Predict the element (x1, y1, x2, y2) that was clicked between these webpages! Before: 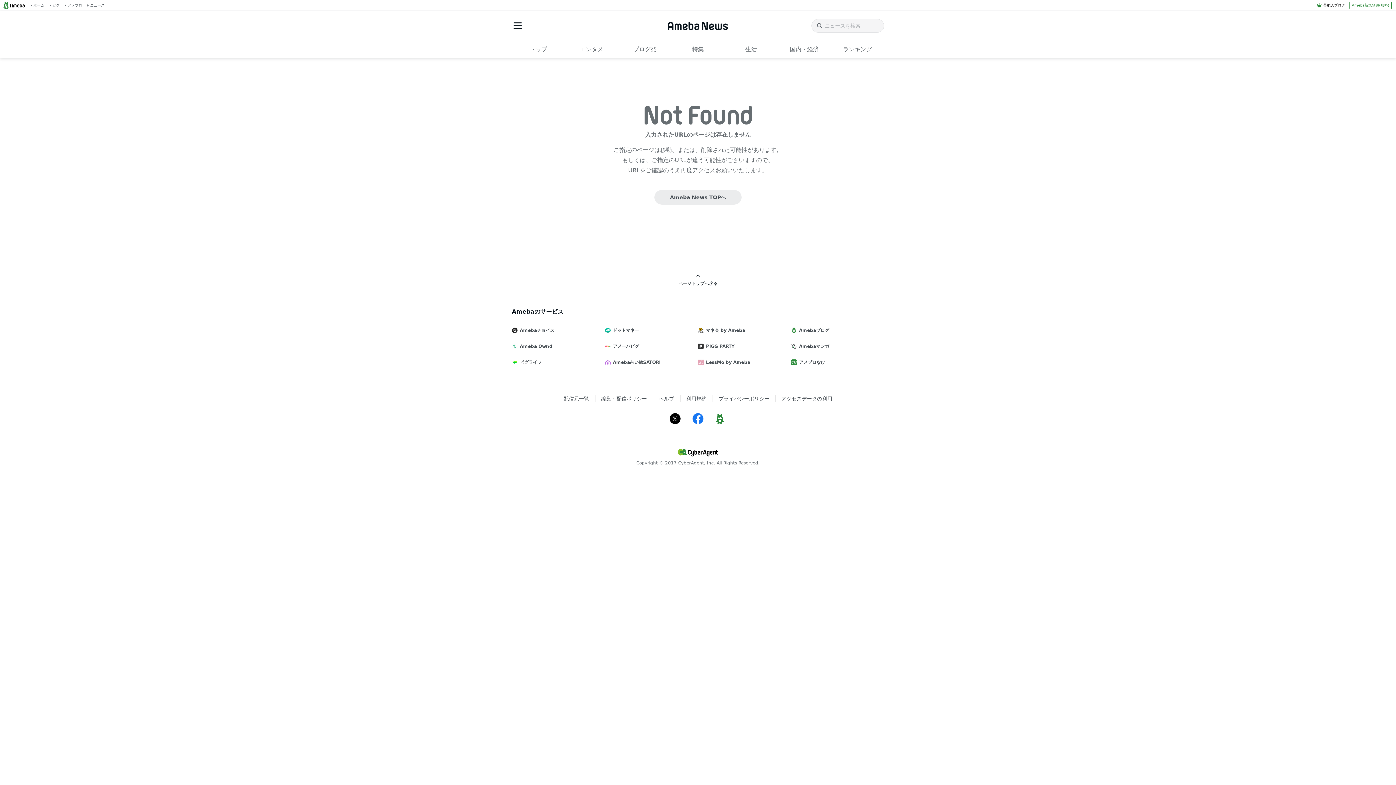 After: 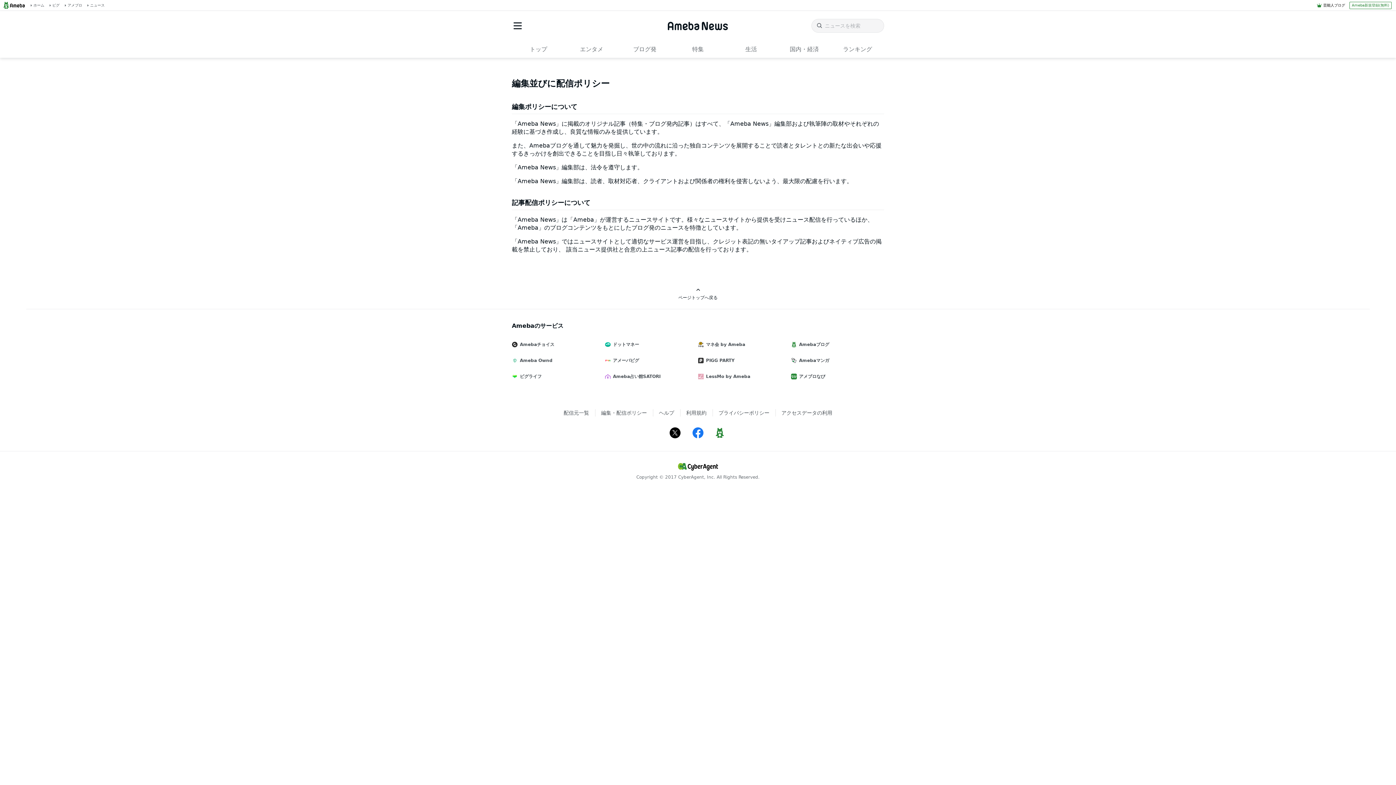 Action: bbox: (601, 396, 647, 401) label: 編集・配信ポリシー